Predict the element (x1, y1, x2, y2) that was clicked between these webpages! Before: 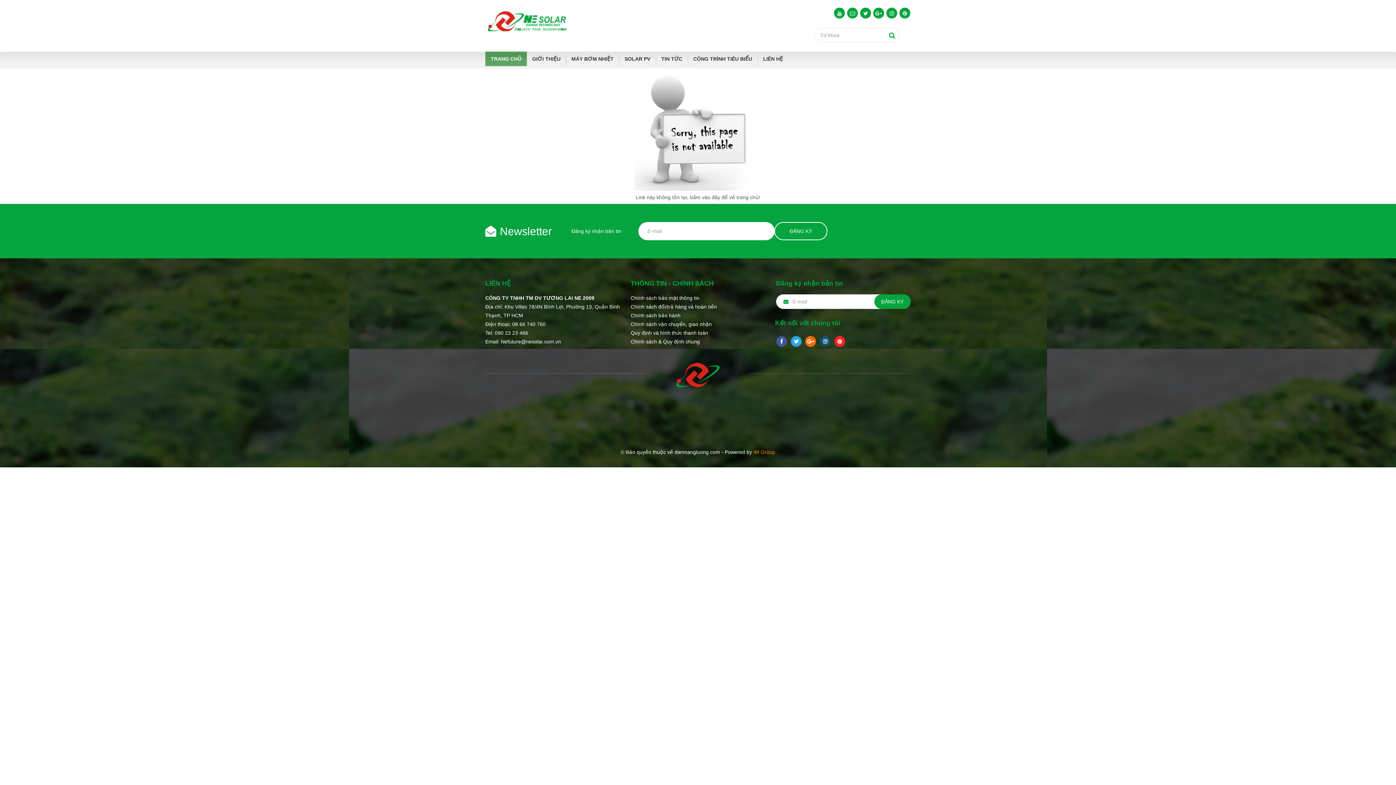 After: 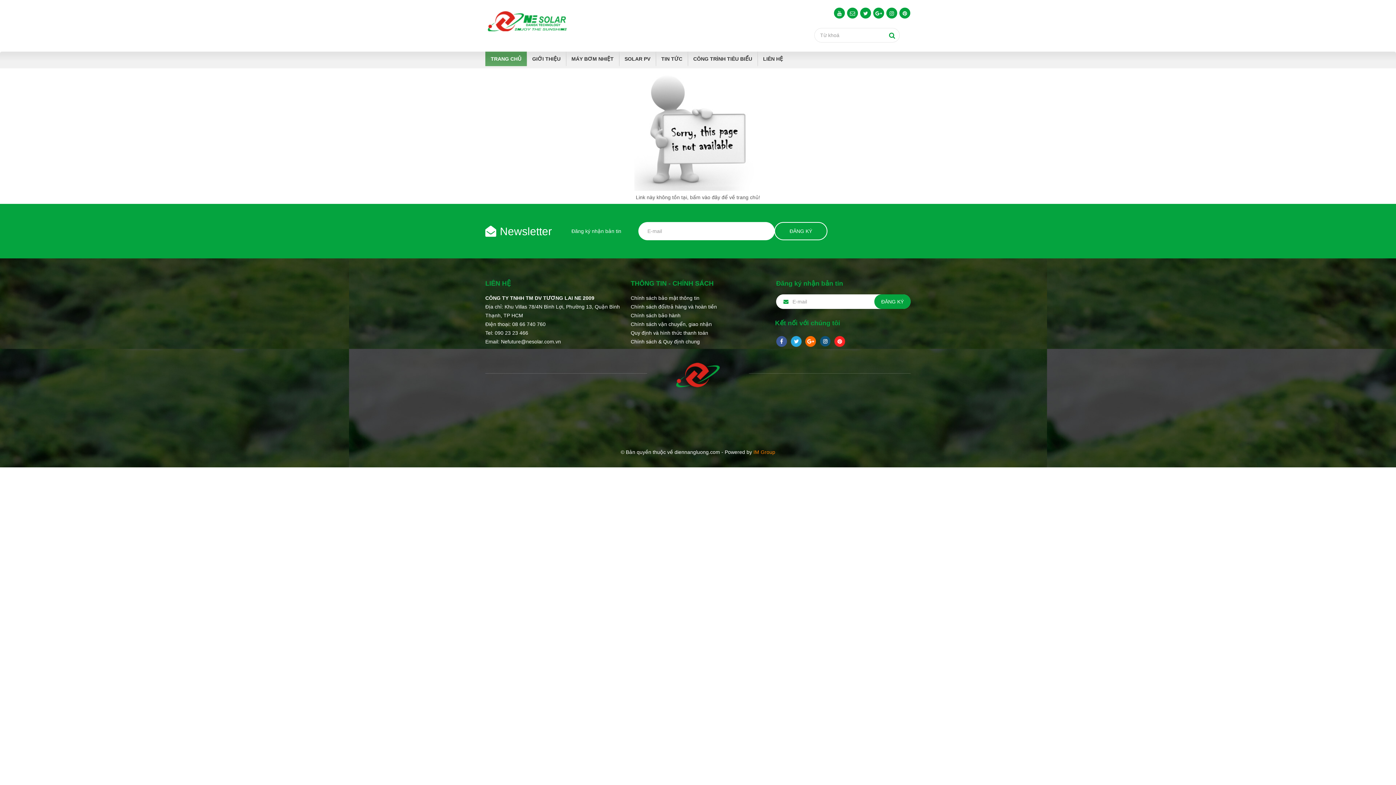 Action: label: TIN TỨC bbox: (656, 51, 688, 66)